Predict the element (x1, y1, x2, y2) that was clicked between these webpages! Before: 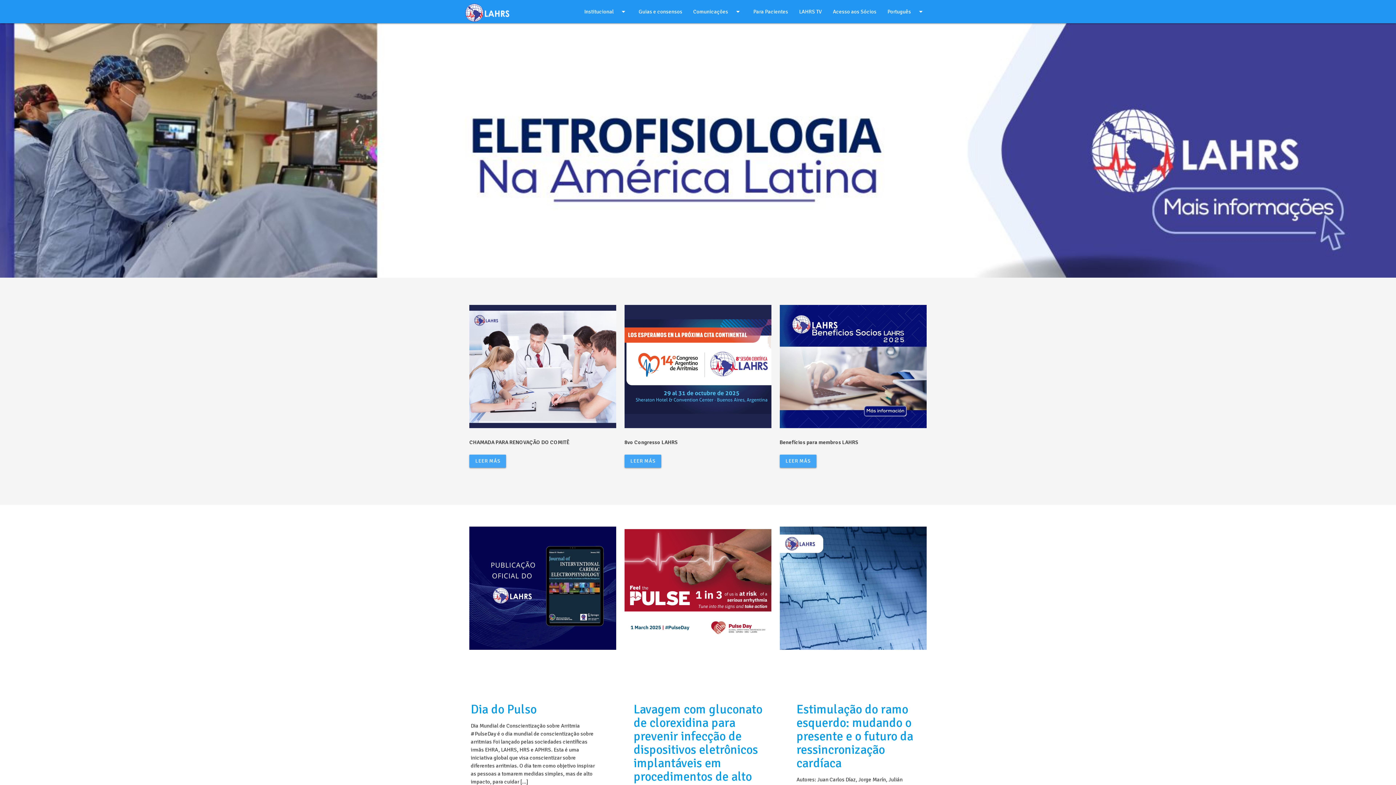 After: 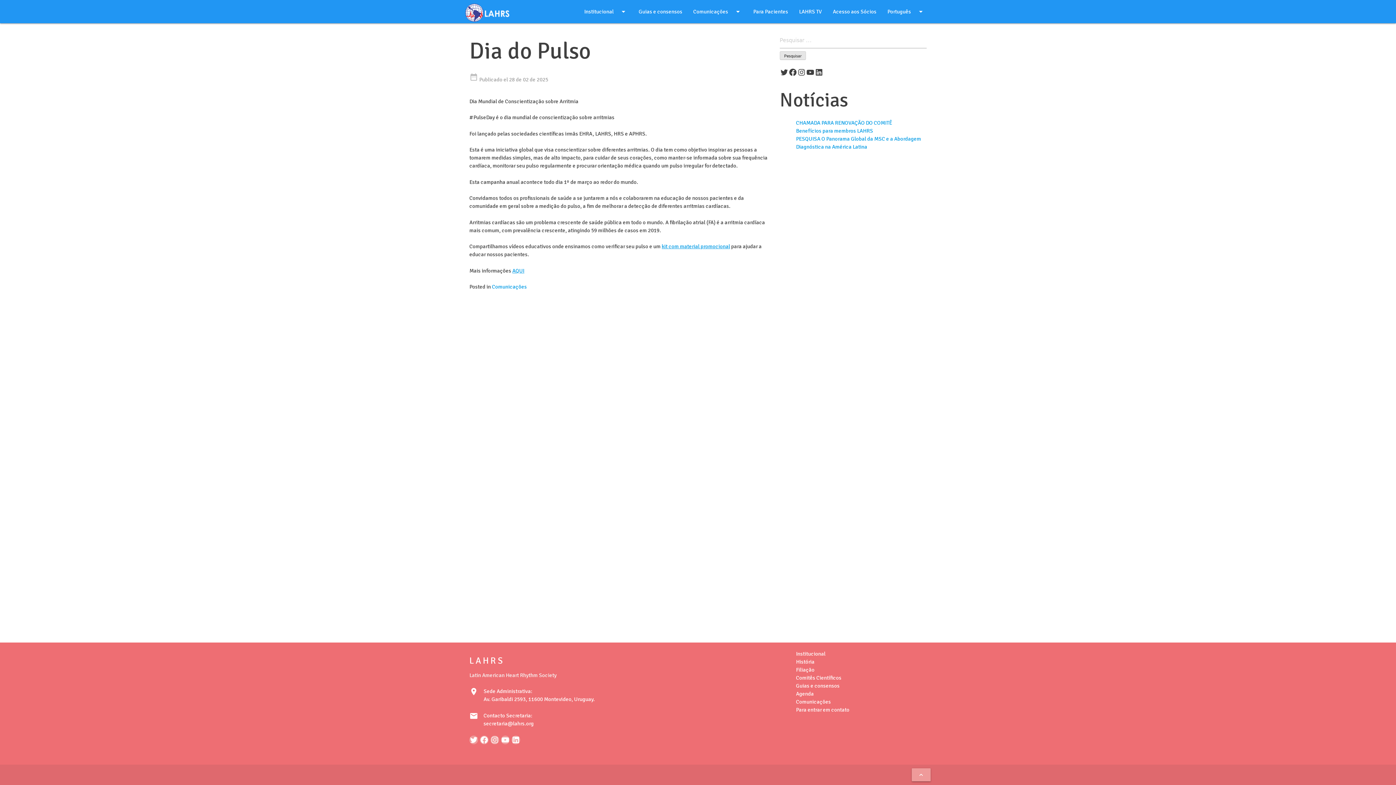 Action: label: Dia do Pulso bbox: (470, 702, 536, 717)